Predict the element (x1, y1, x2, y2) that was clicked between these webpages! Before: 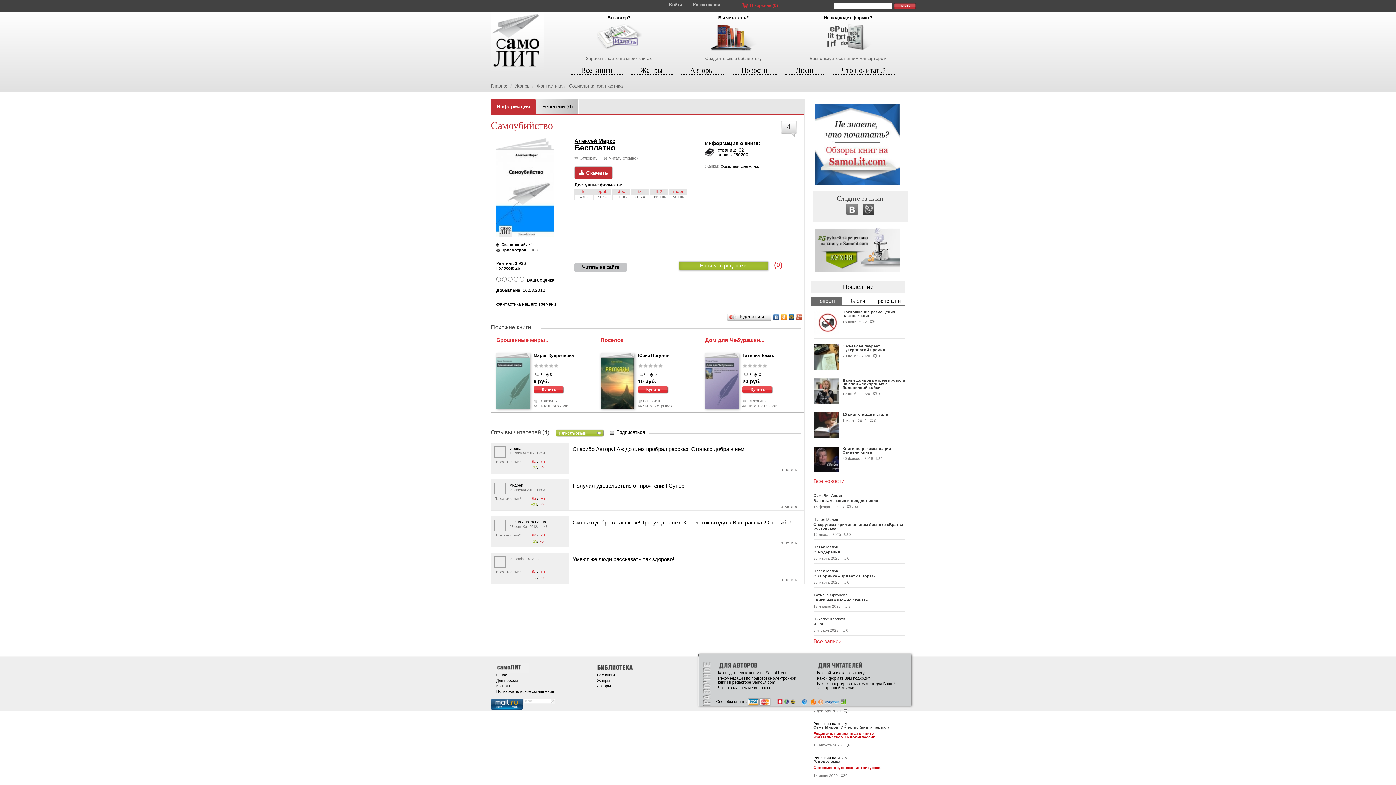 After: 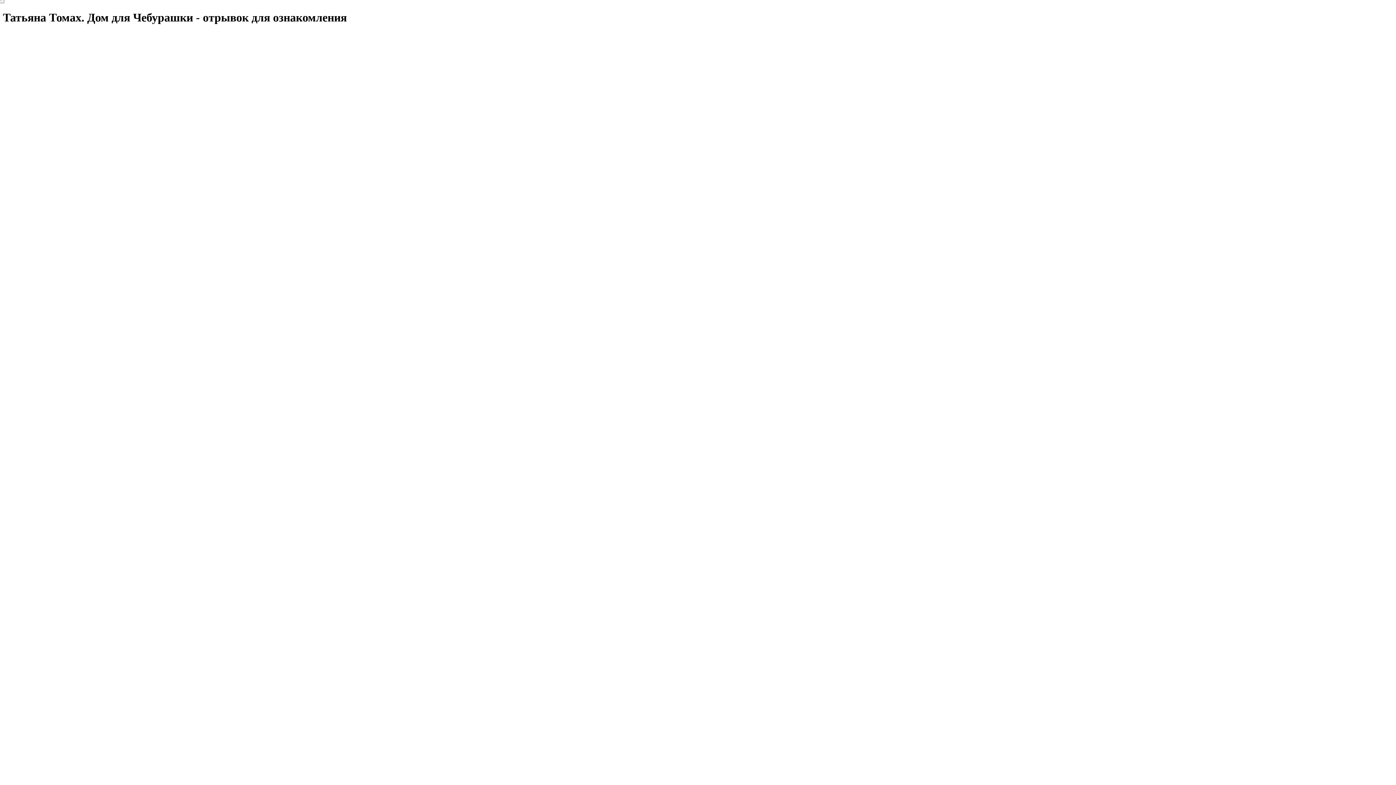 Action: bbox: (742, 404, 776, 409) label: Читать отрывок